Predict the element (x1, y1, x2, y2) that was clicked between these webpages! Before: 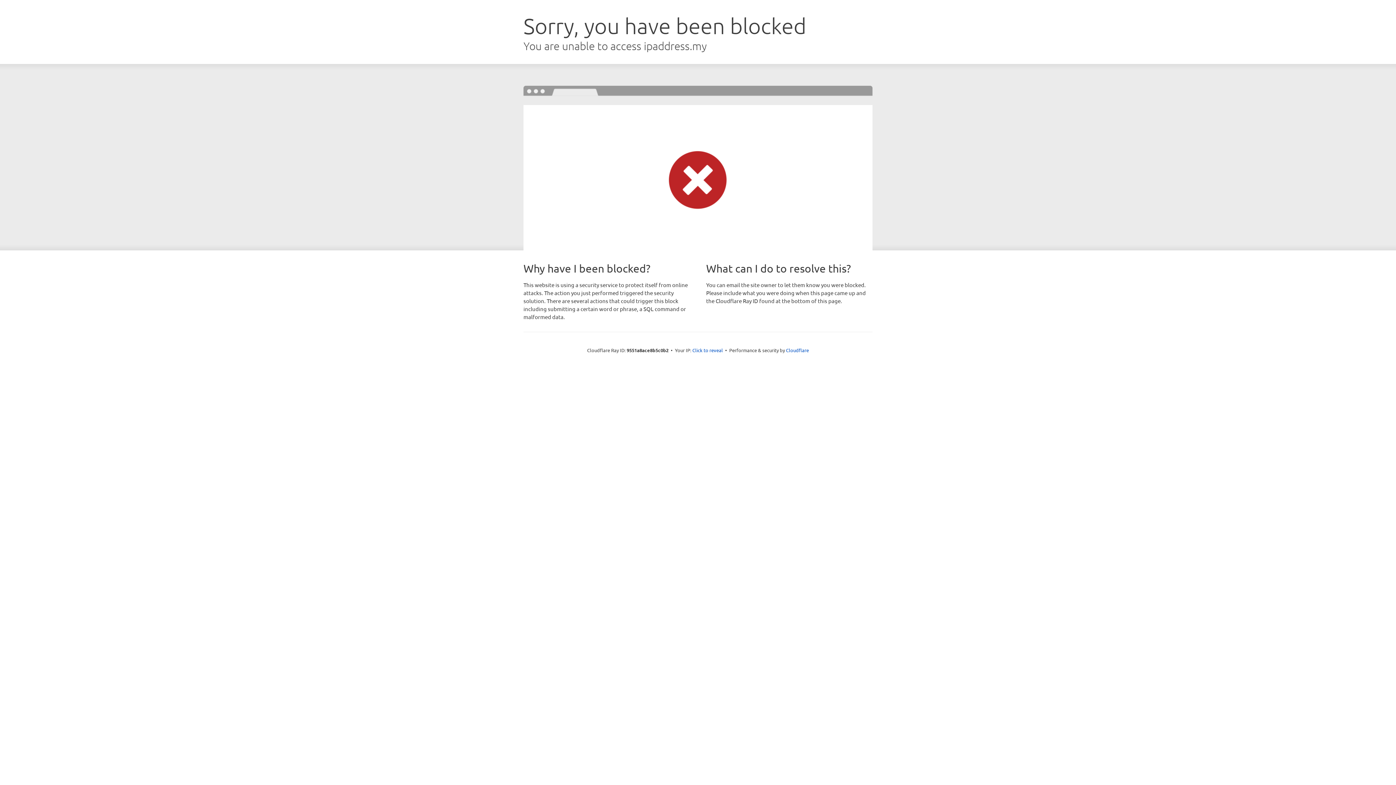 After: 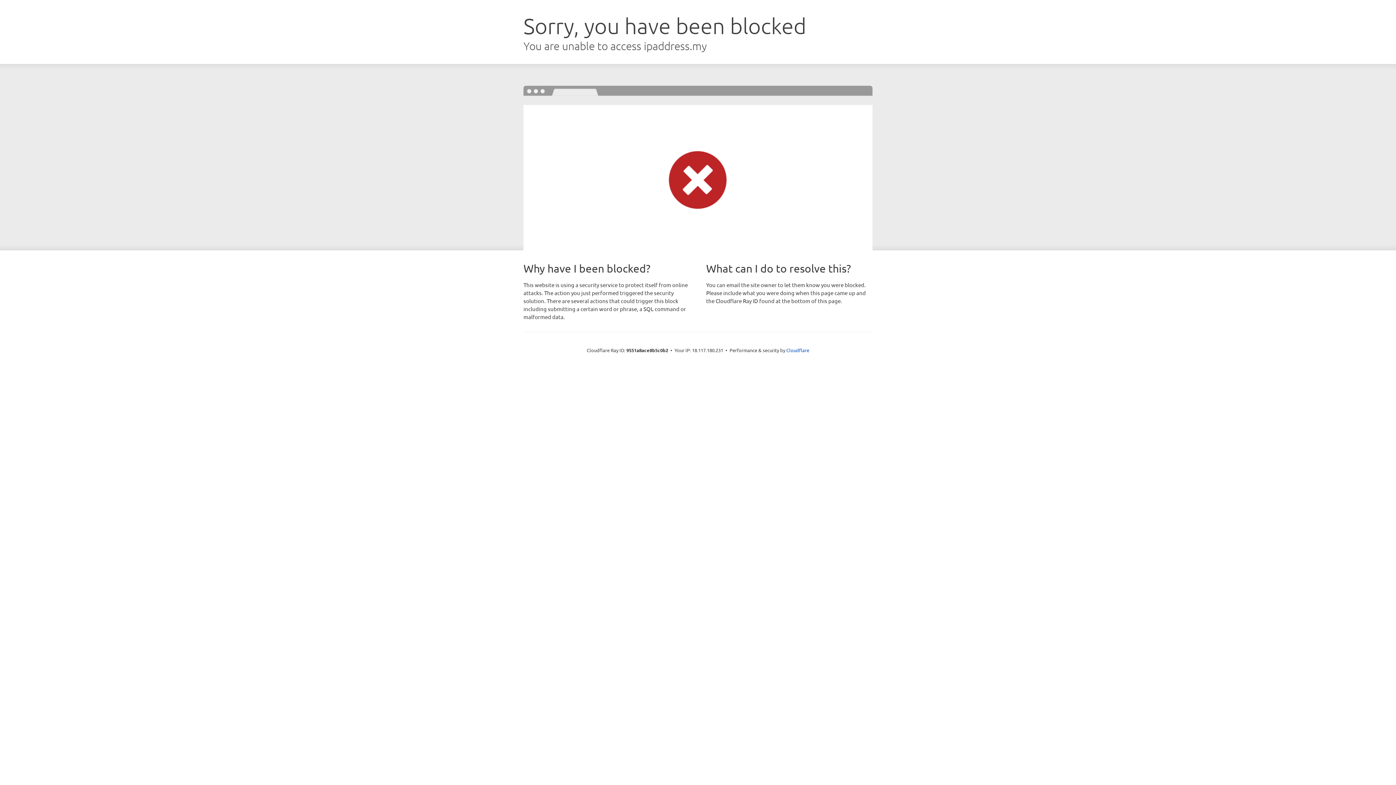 Action: label: Click to reveal bbox: (692, 346, 723, 353)